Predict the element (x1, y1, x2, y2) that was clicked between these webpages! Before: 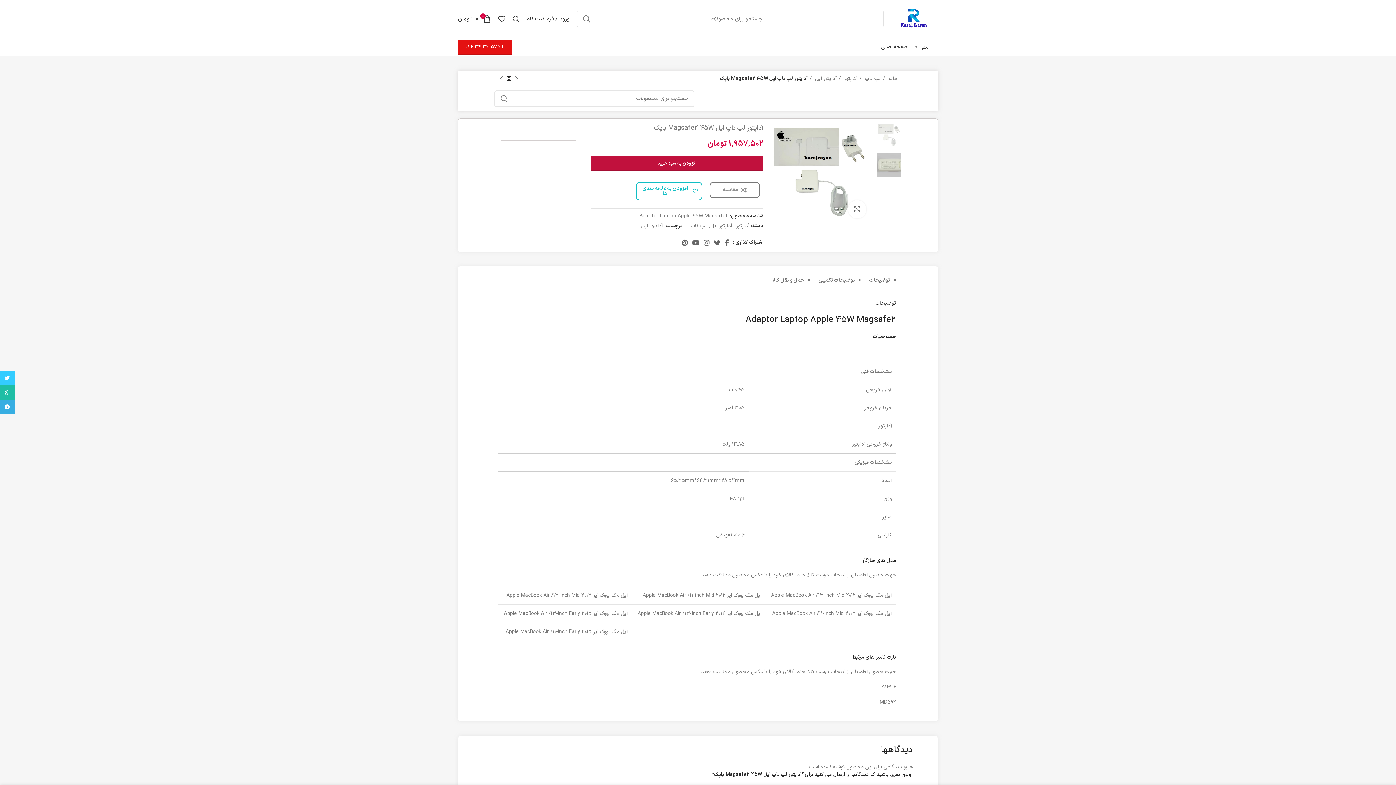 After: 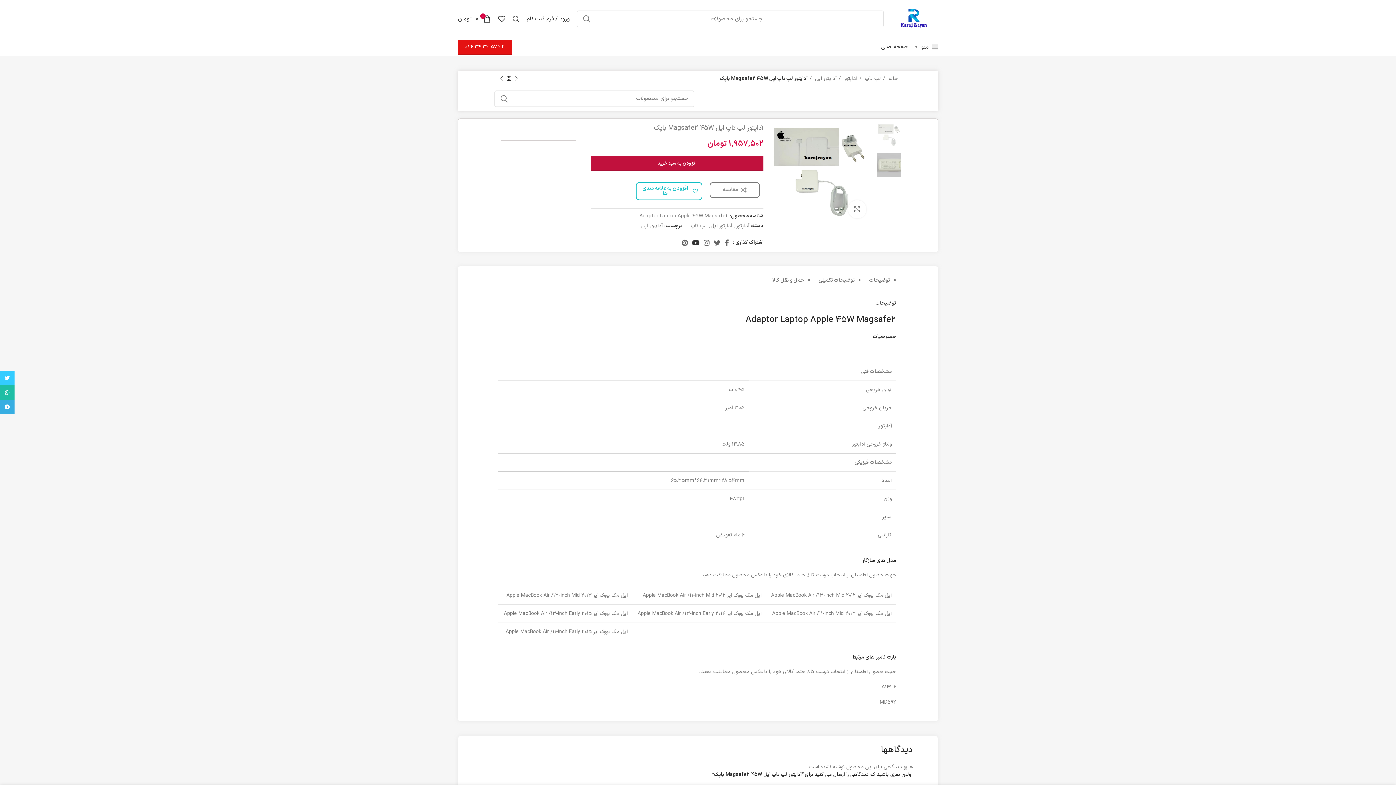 Action: label: پیوند اجتماعی یوتیوب bbox: (690, 237, 701, 248)